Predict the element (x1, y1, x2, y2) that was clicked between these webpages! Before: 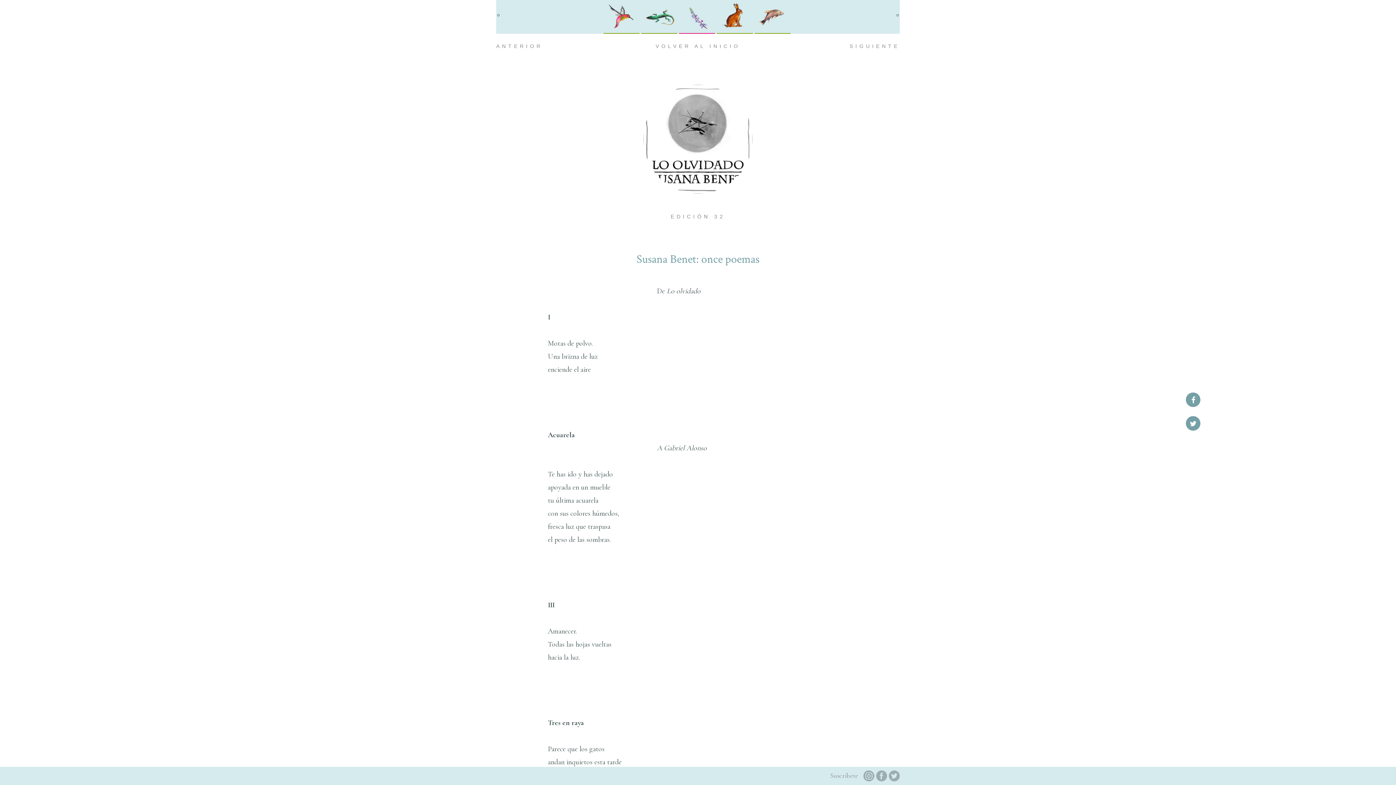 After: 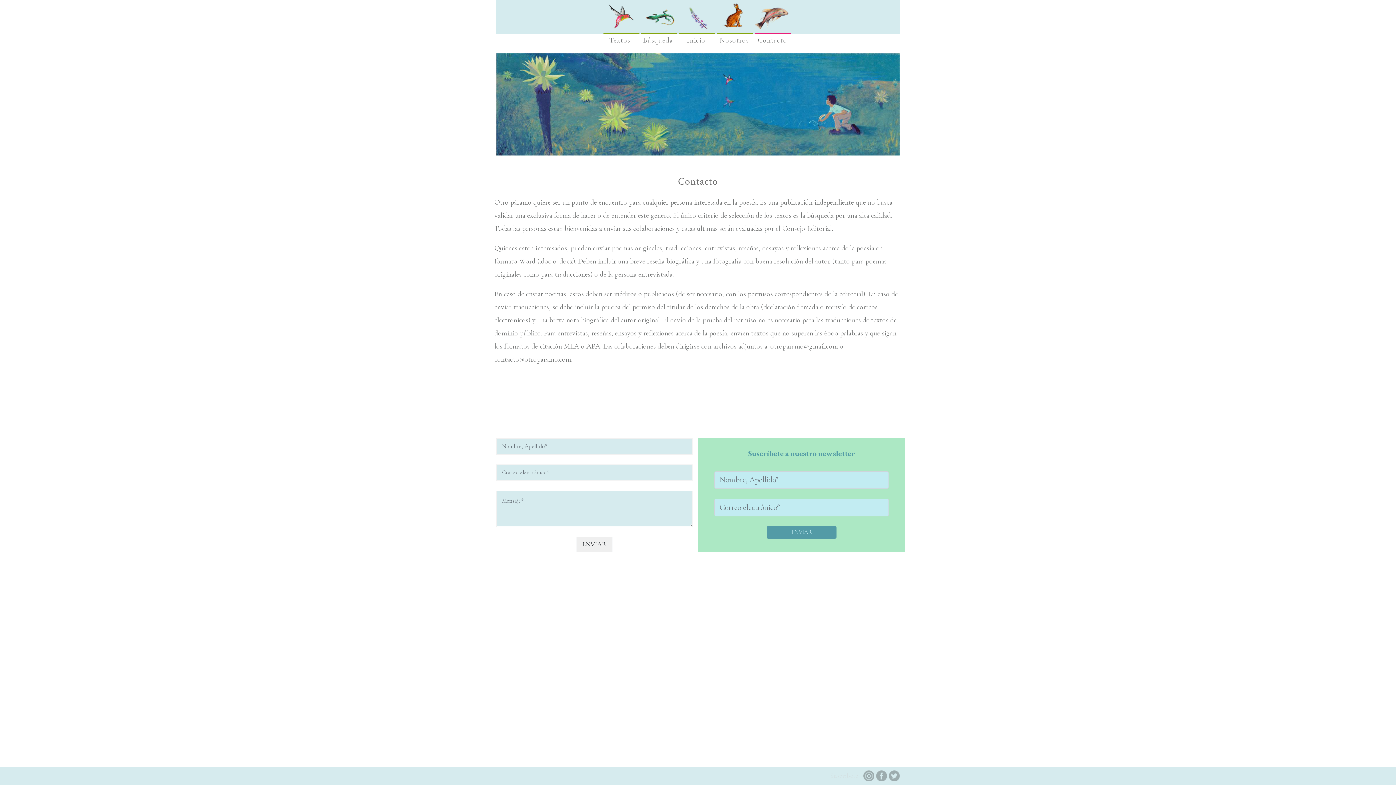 Action: bbox: (754, 12, 790, 20)